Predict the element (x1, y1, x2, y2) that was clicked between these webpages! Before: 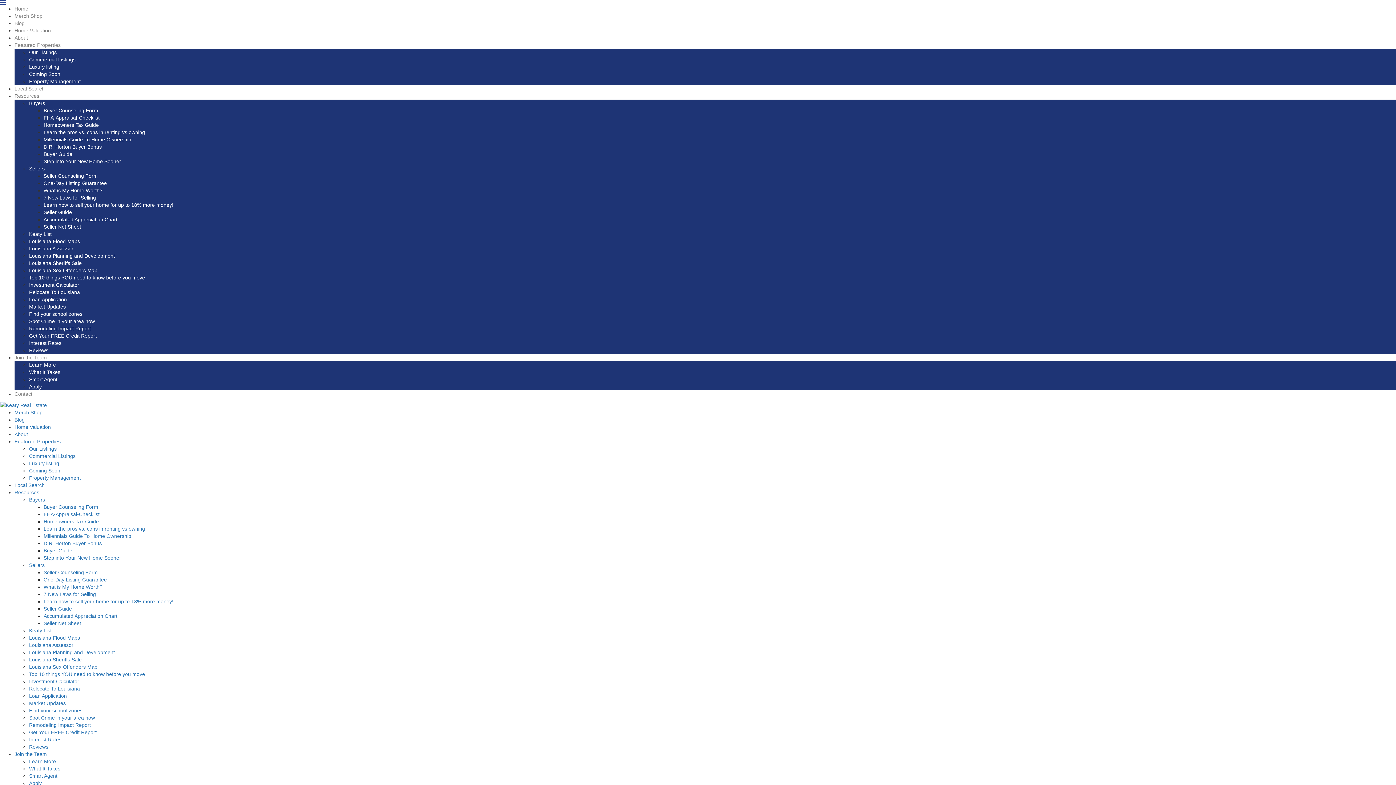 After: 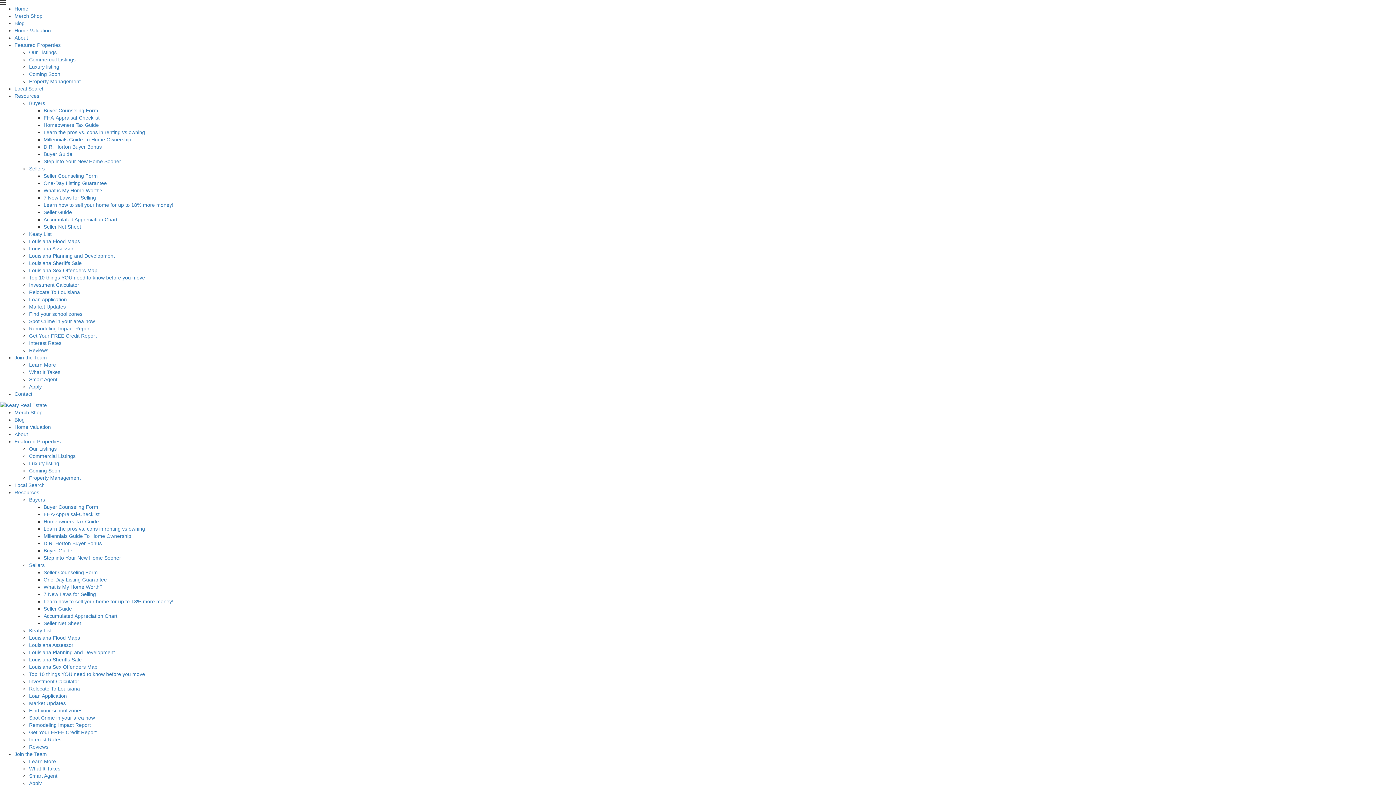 Action: bbox: (29, 700, 65, 706) label: Market Updates